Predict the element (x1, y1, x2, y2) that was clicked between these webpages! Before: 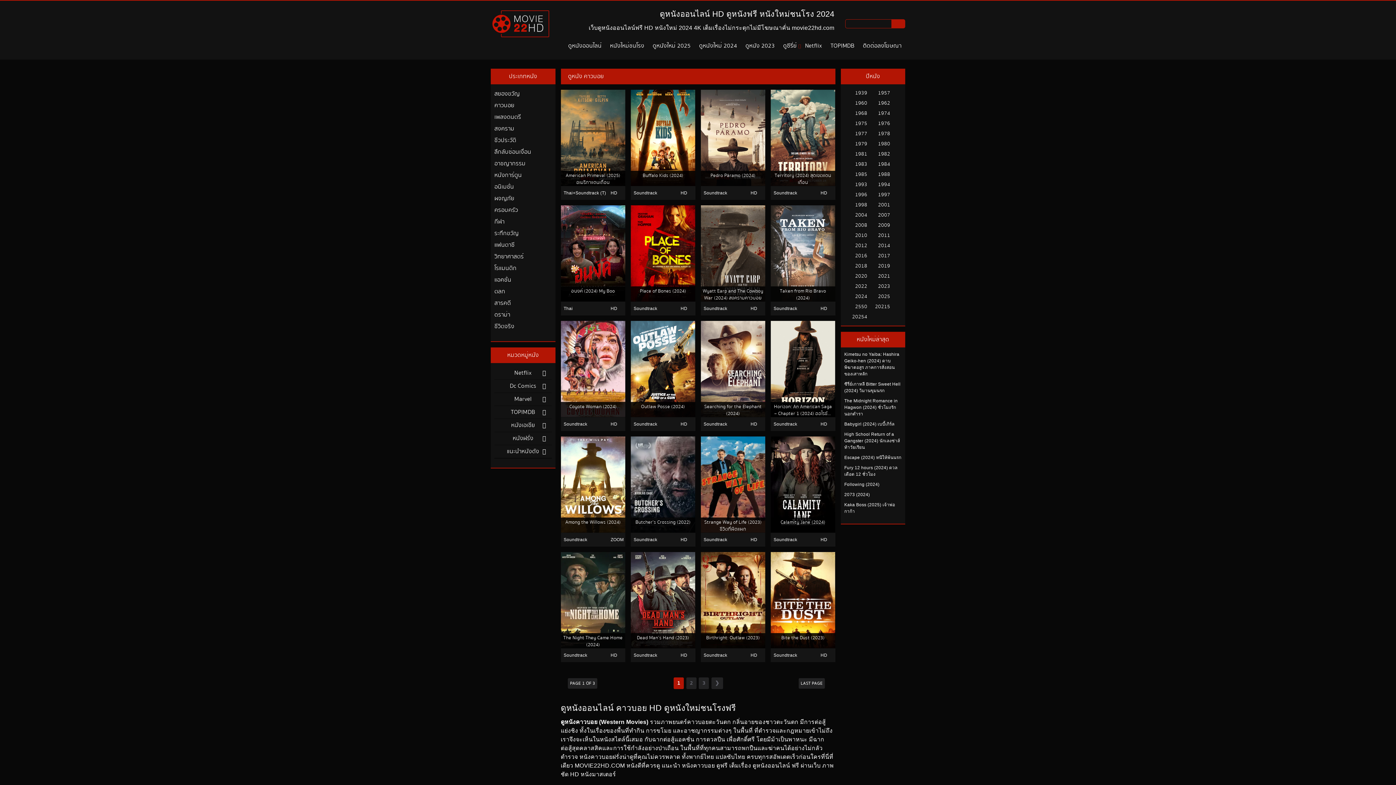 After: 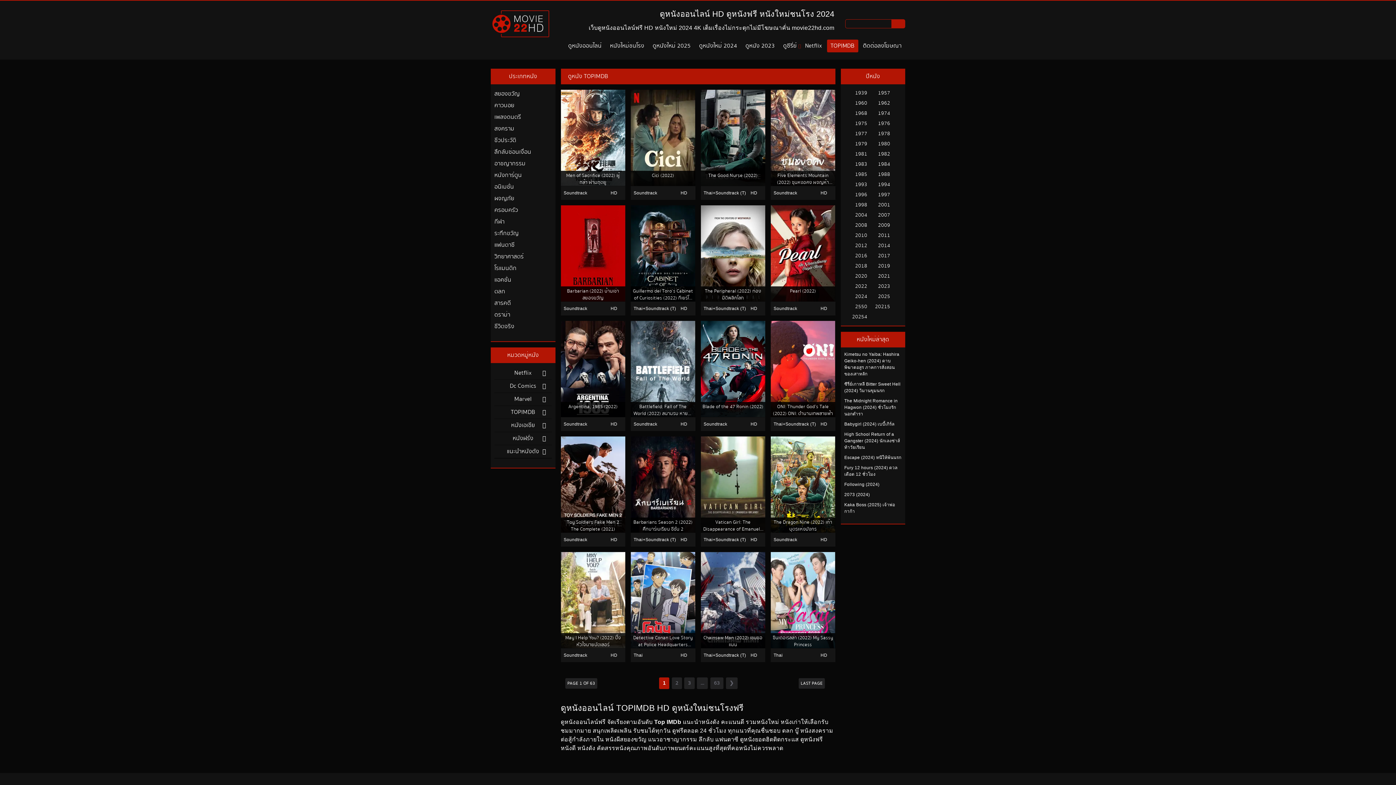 Action: bbox: (830, 42, 854, 49) label: TOPIMDB